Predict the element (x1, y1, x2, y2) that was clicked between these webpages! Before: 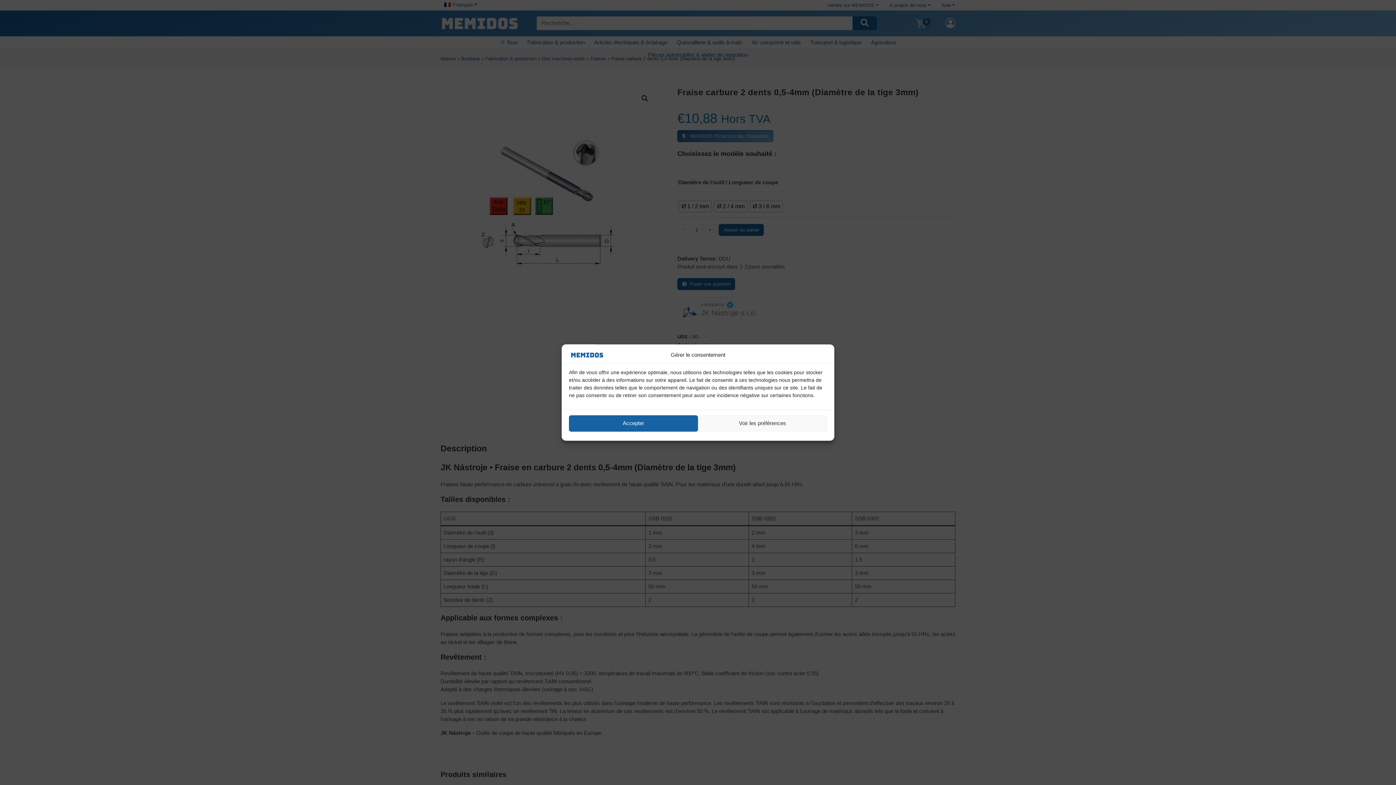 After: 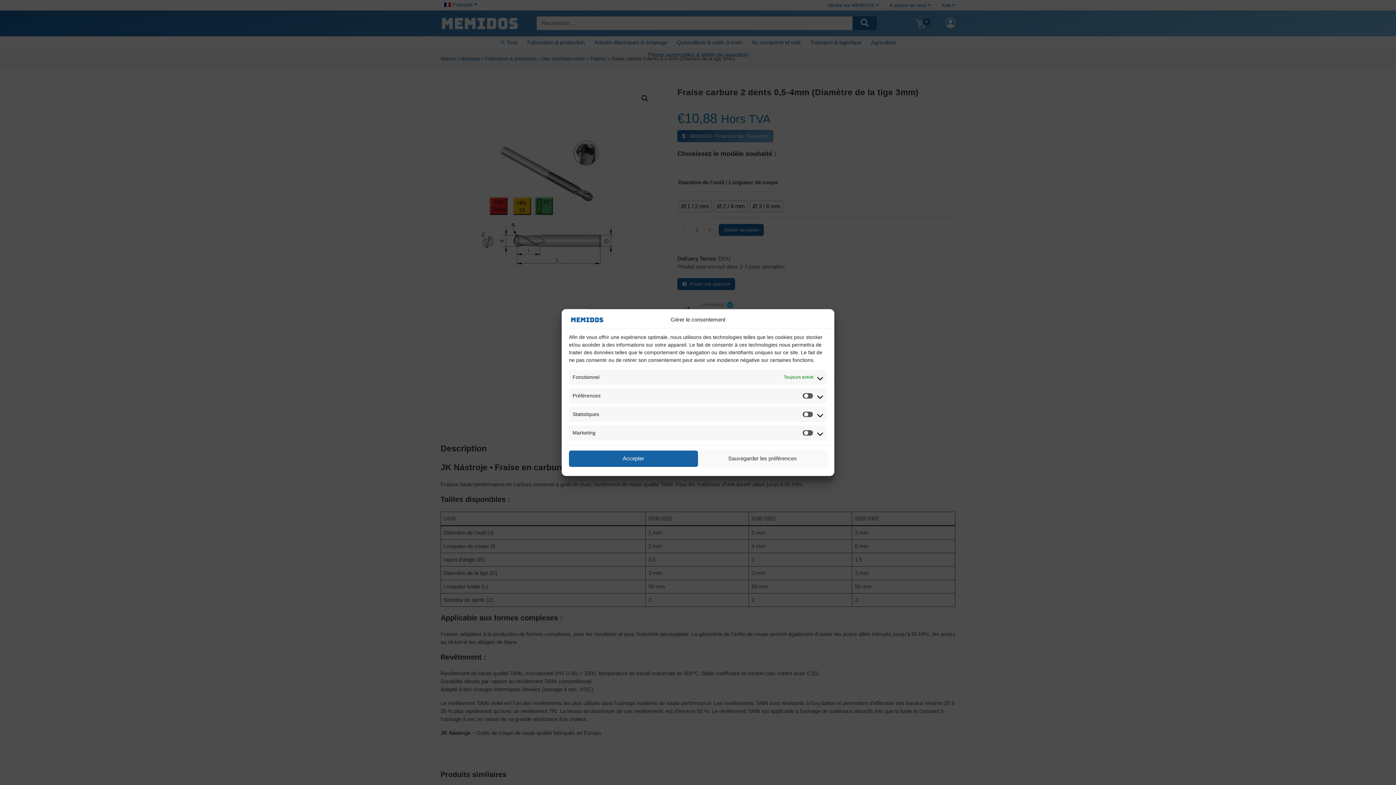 Action: label: Voir les préférences bbox: (698, 415, 827, 431)